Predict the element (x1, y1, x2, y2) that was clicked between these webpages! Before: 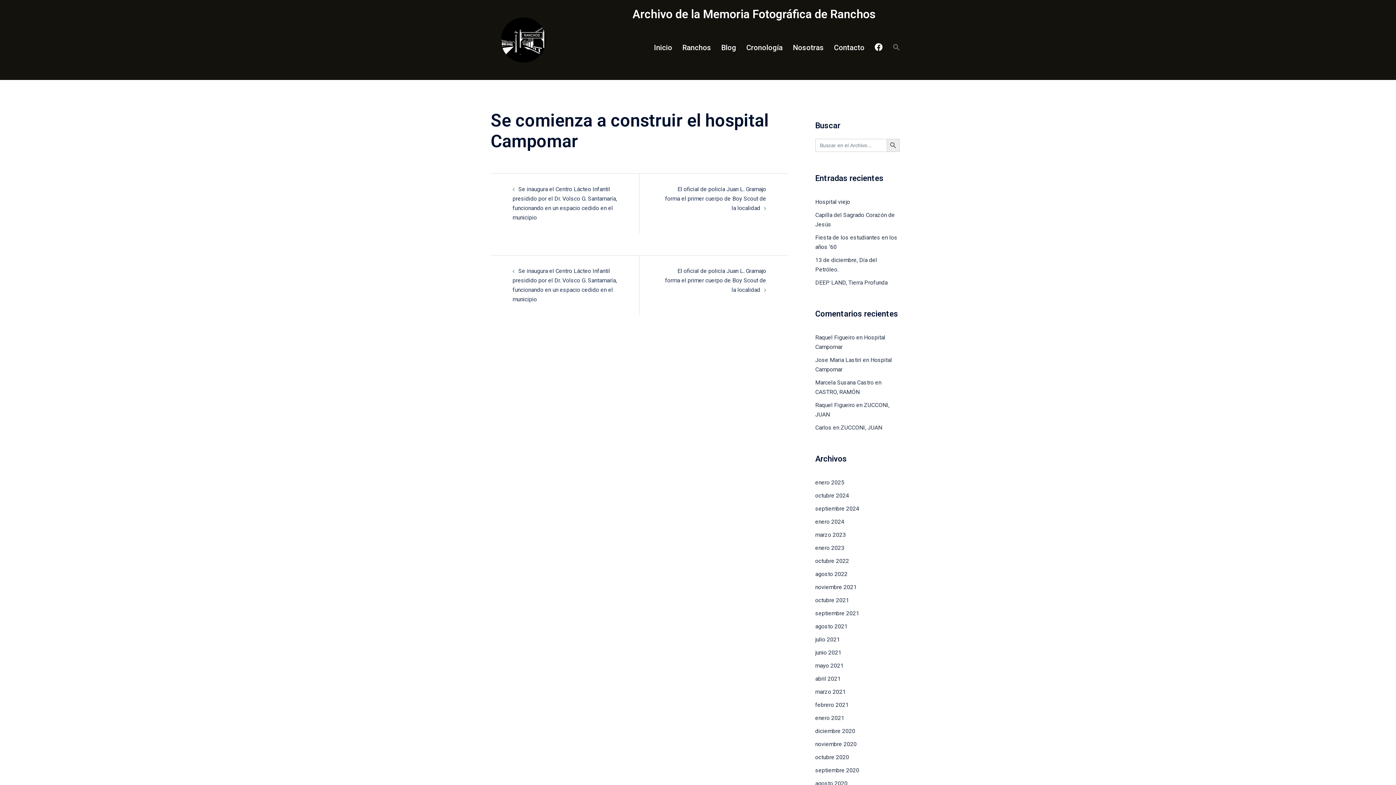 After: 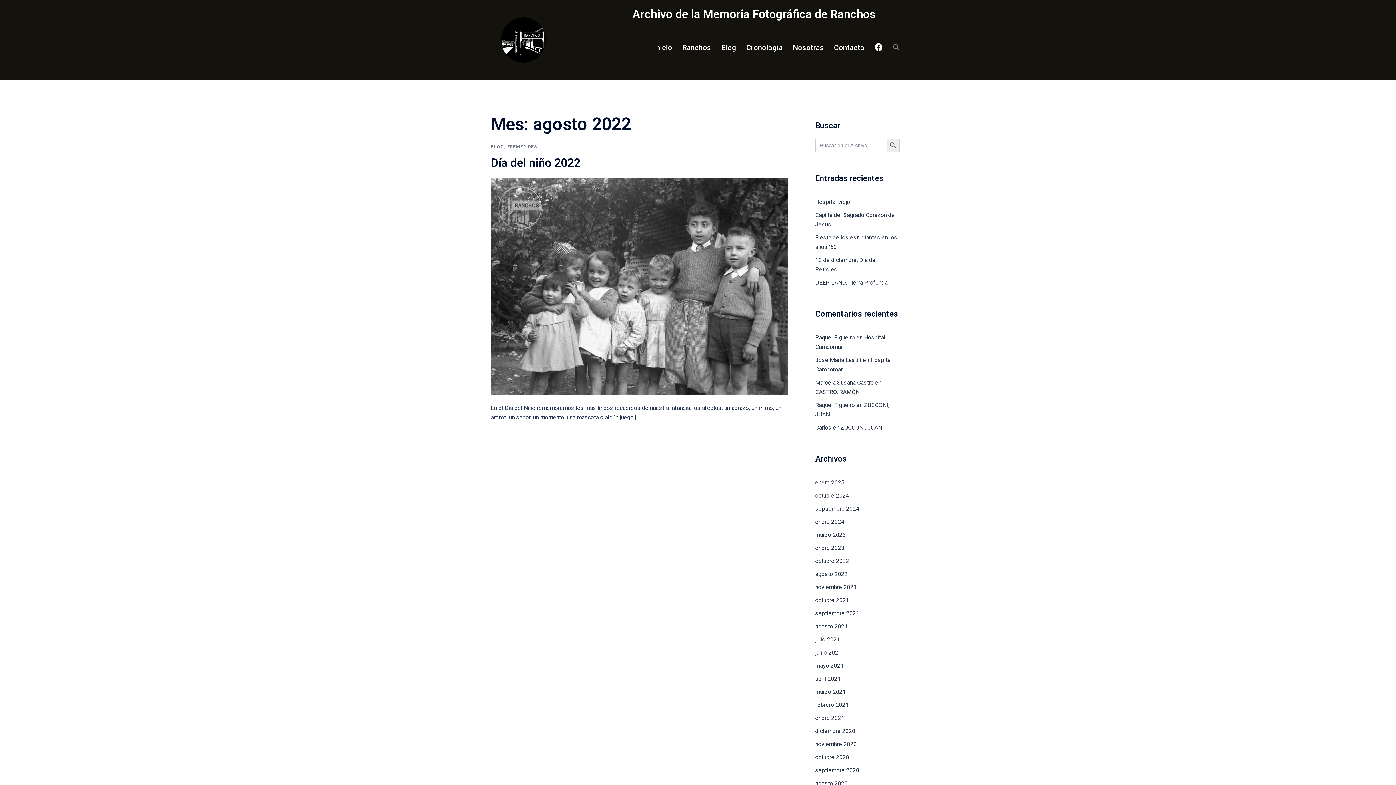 Action: label: agosto 2022 bbox: (815, 570, 847, 577)